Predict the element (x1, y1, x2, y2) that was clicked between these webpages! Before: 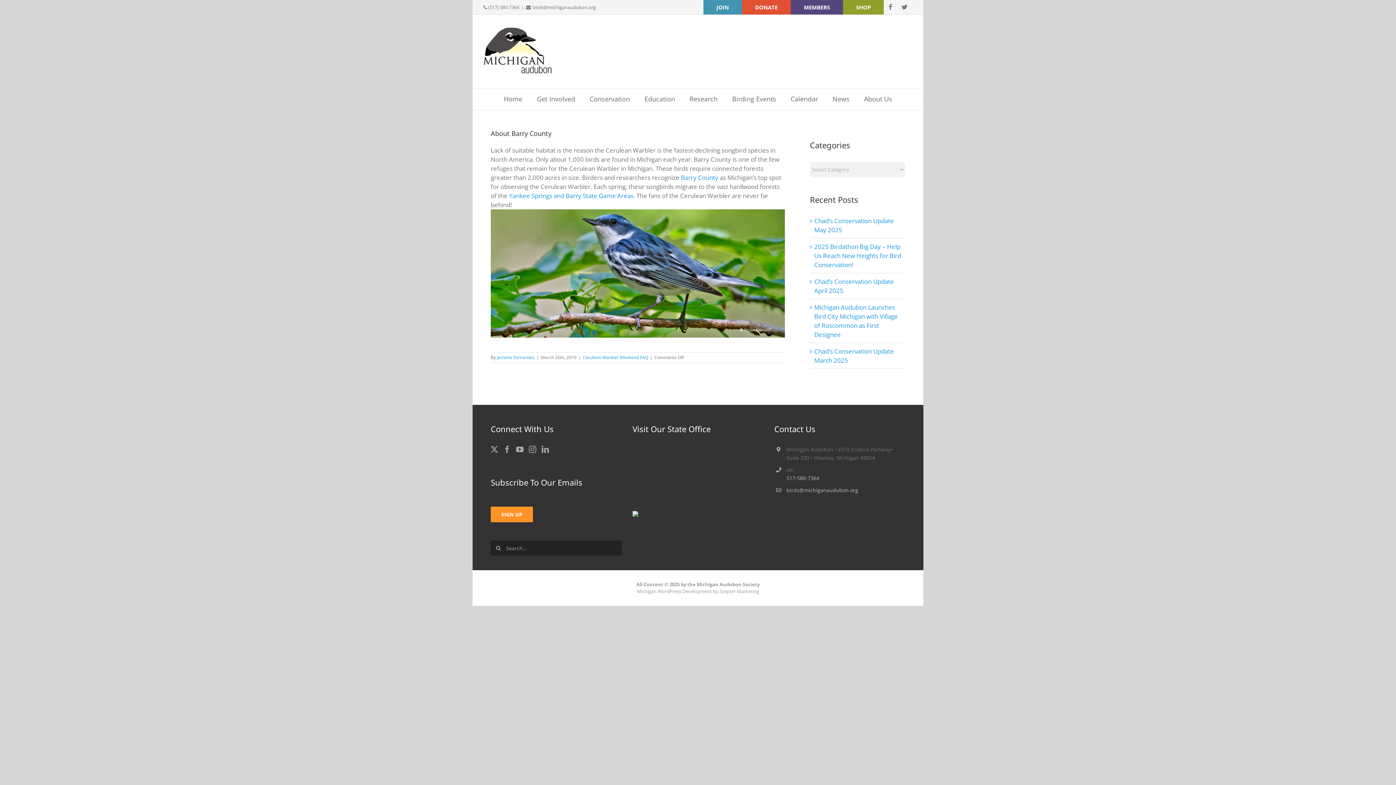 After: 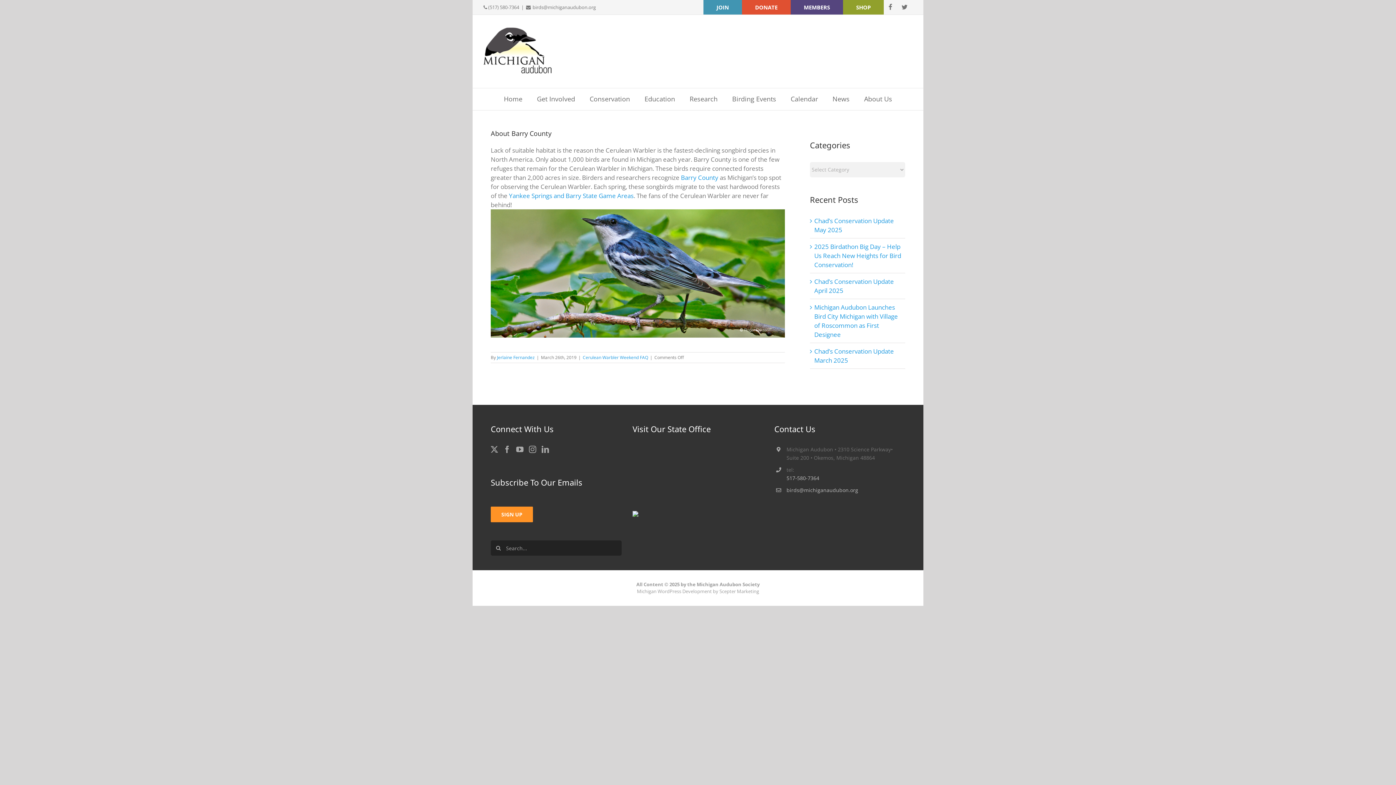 Action: bbox: (526, 3, 596, 10) label: birds@michiganaudubon.org